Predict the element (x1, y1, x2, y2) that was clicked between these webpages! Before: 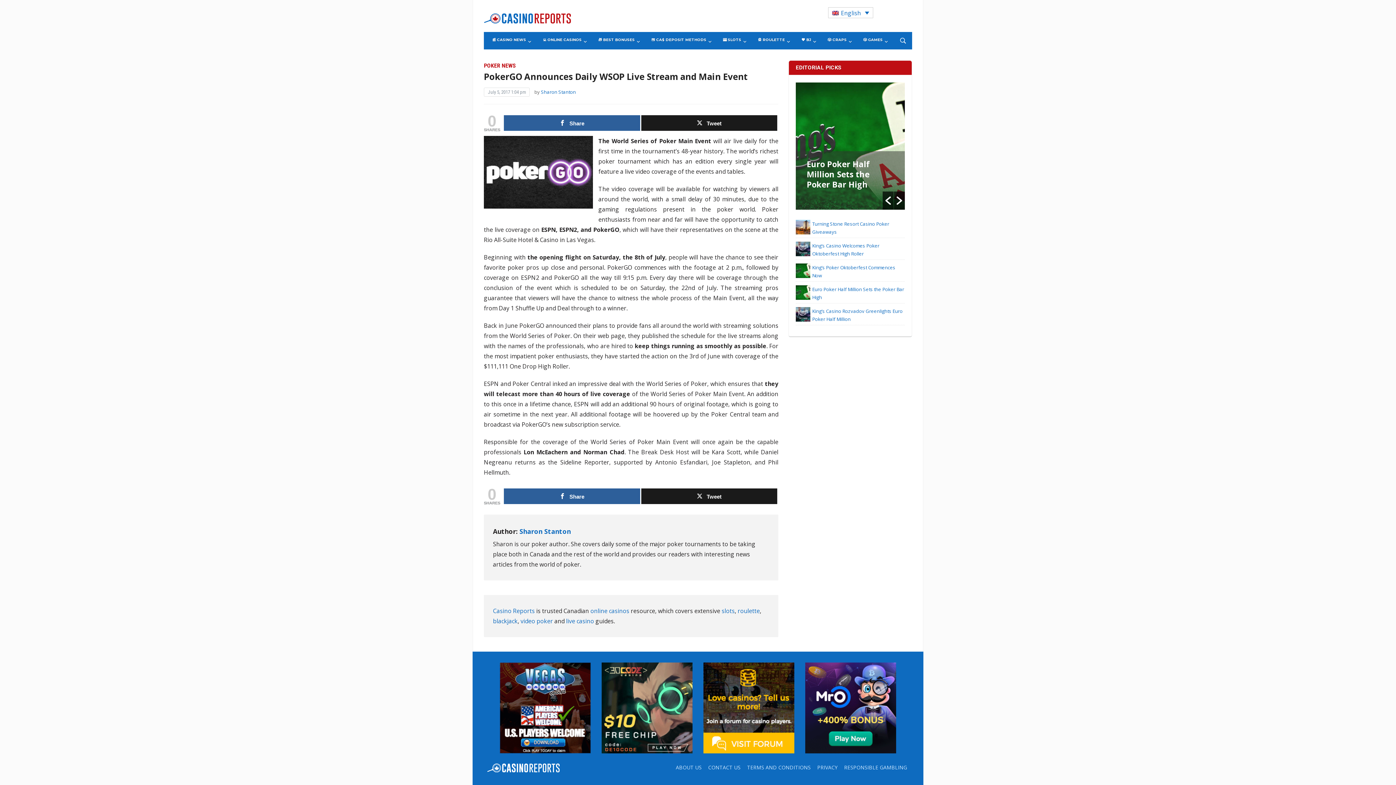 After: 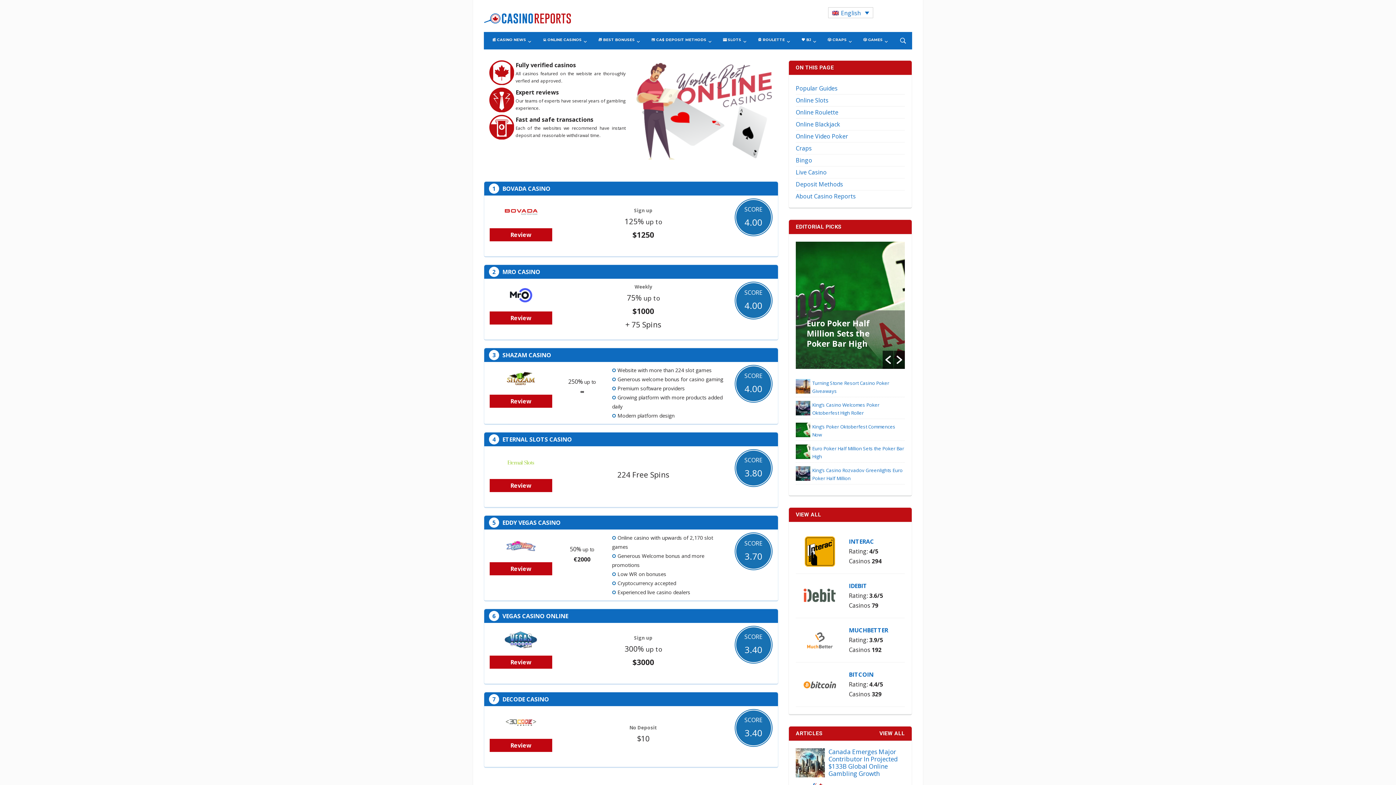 Action: bbox: (484, 7, 571, 24)